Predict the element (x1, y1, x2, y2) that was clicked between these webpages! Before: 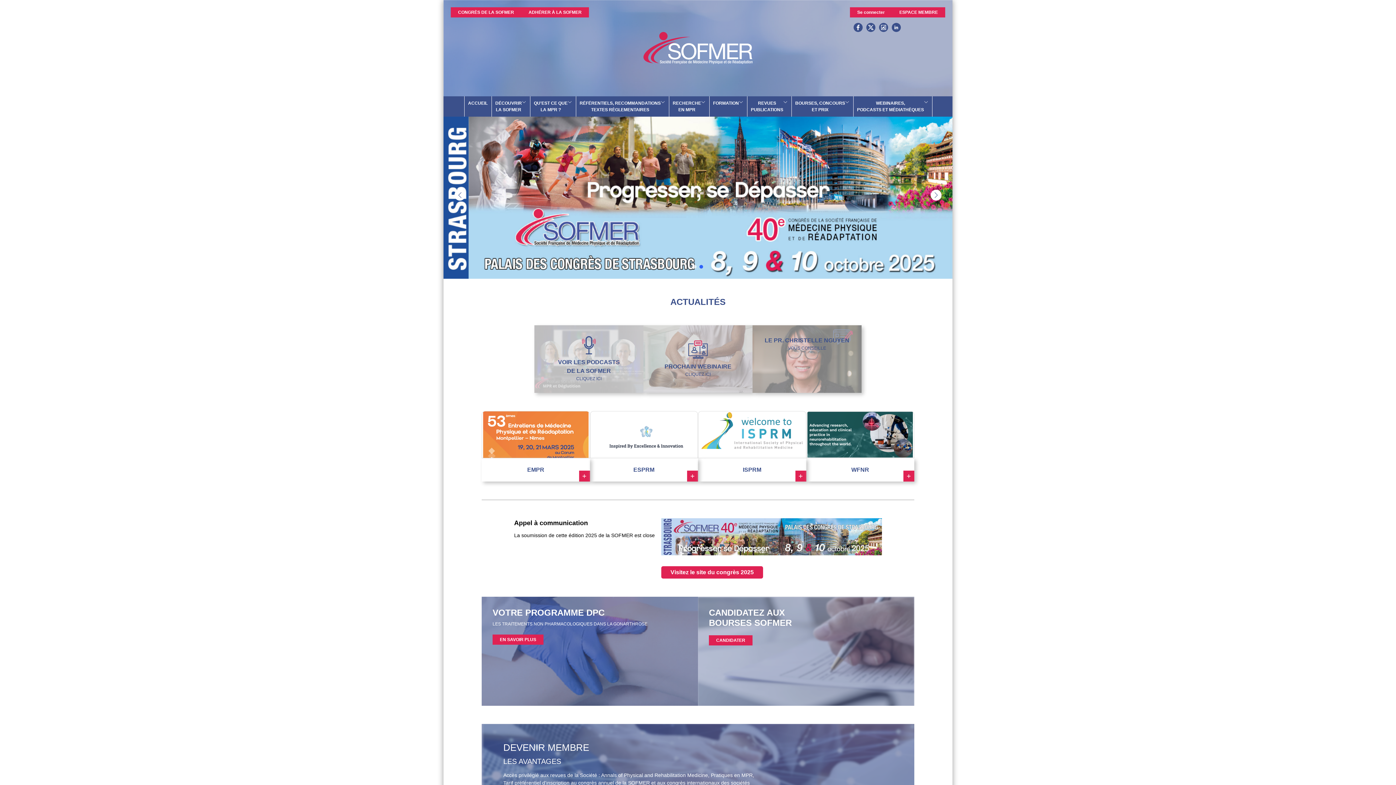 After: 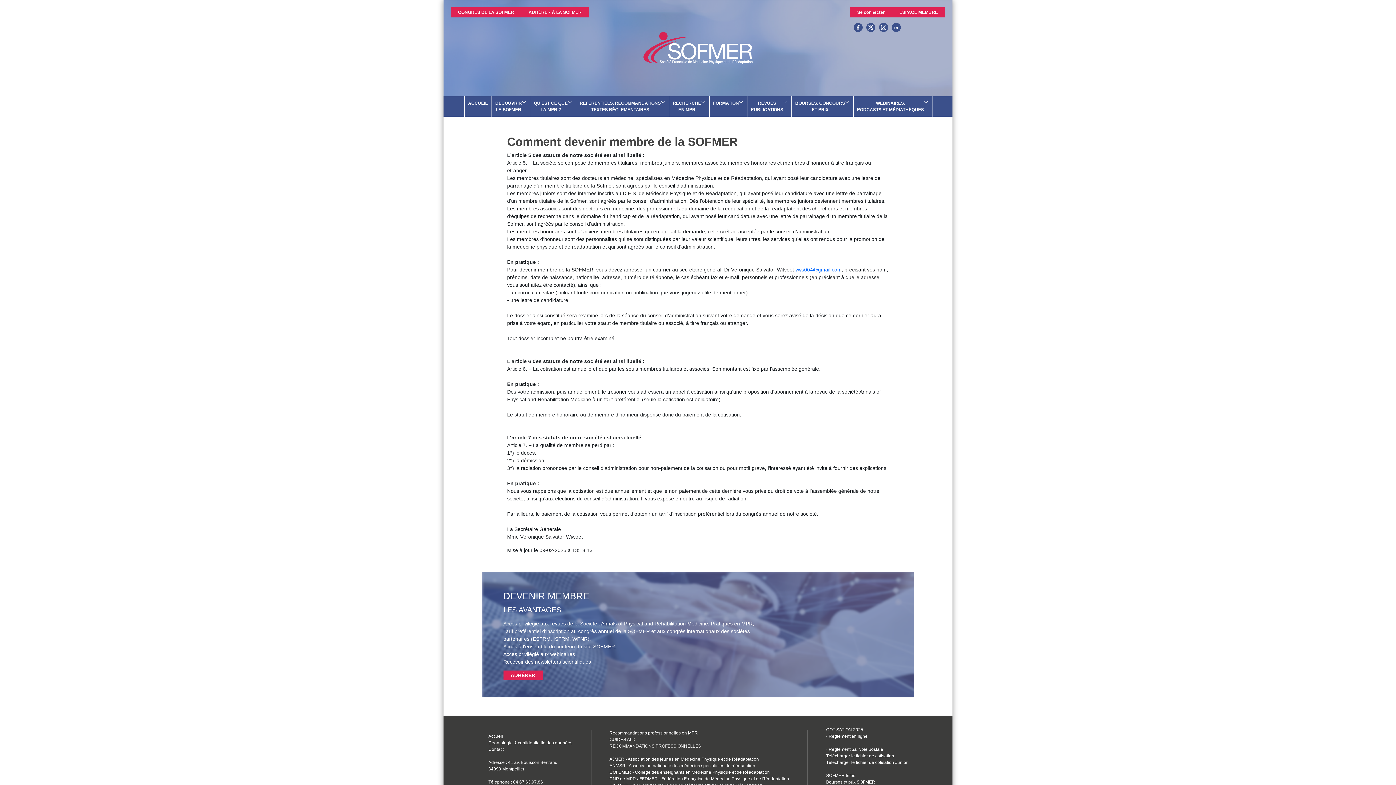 Action: label: ADHÉRER À LA SOFMER bbox: (521, 7, 589, 17)